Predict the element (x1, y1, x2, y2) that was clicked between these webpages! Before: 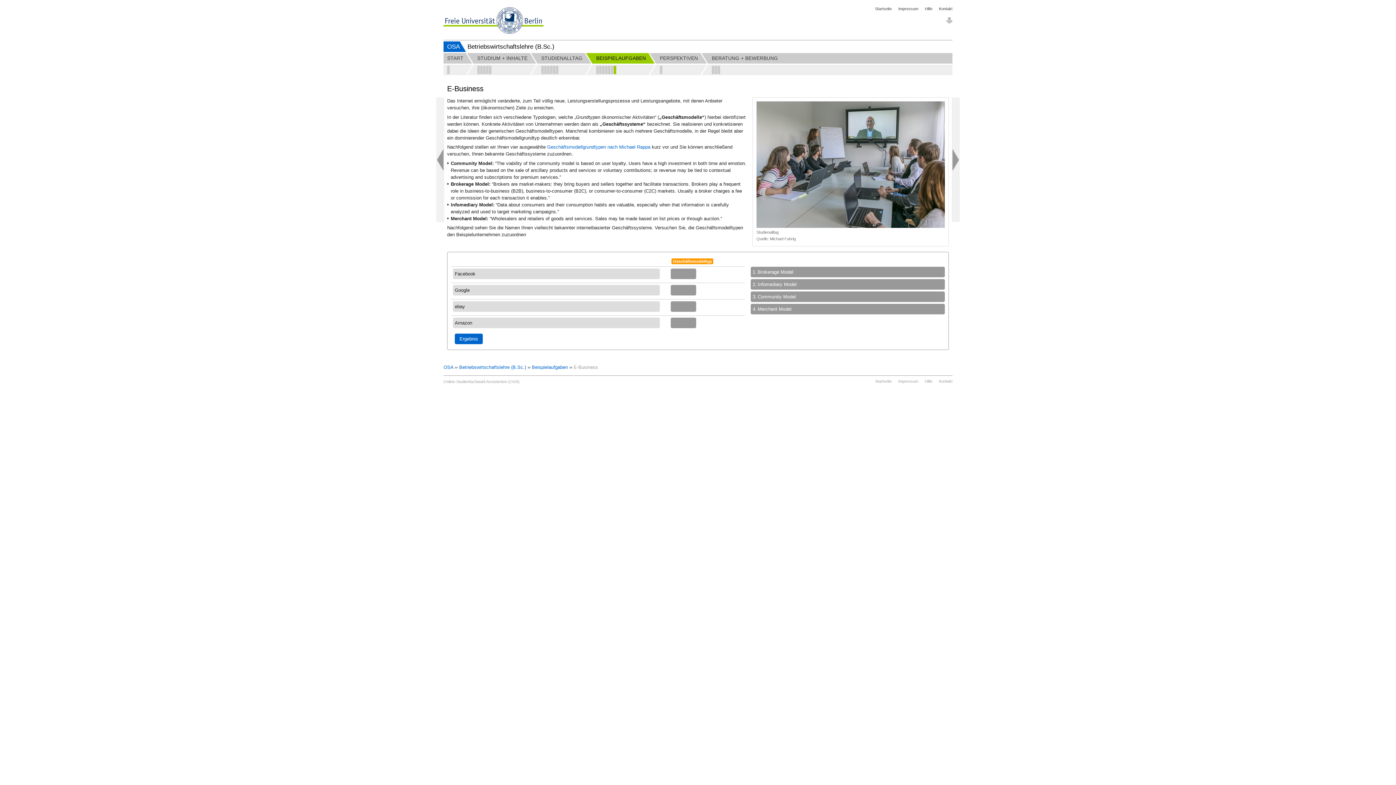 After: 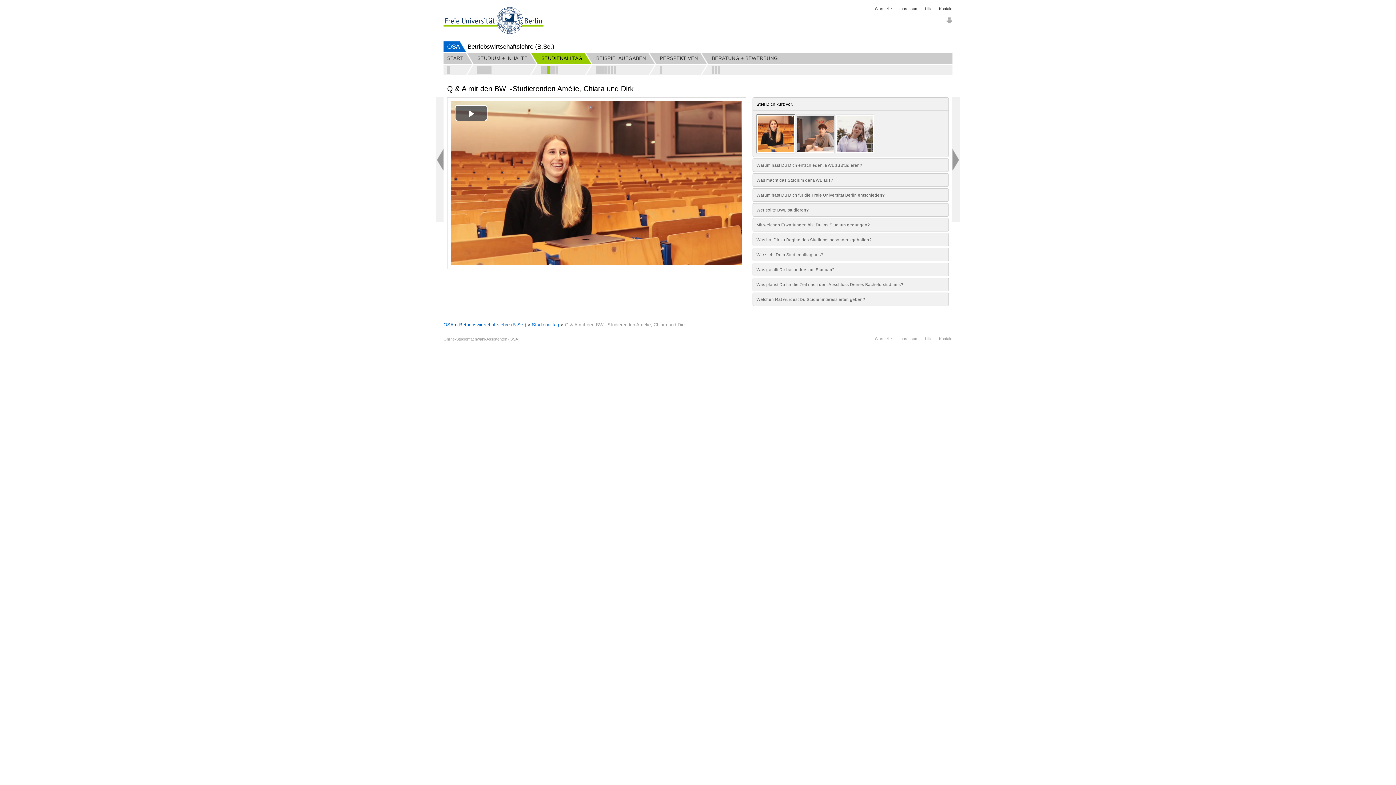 Action: bbox: (547, 65, 549, 74)